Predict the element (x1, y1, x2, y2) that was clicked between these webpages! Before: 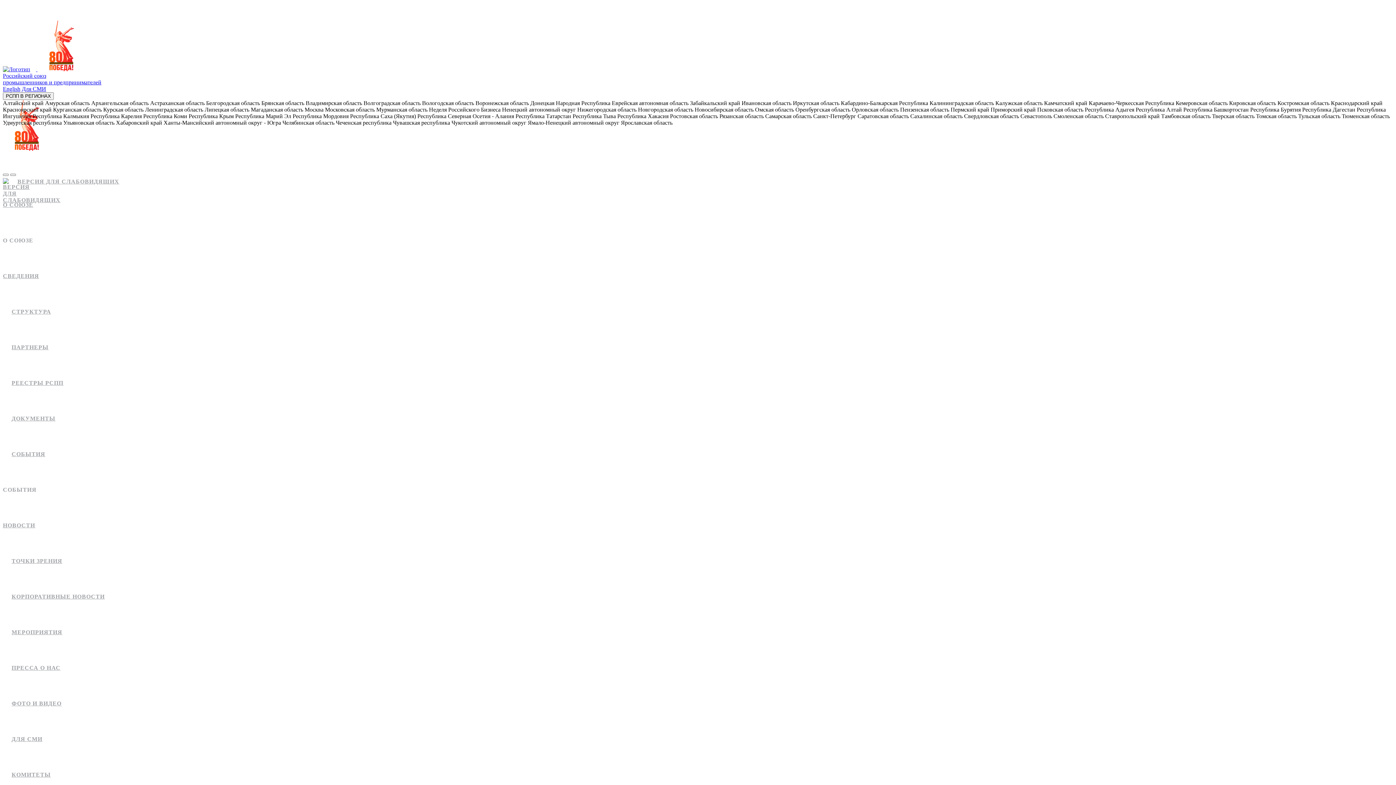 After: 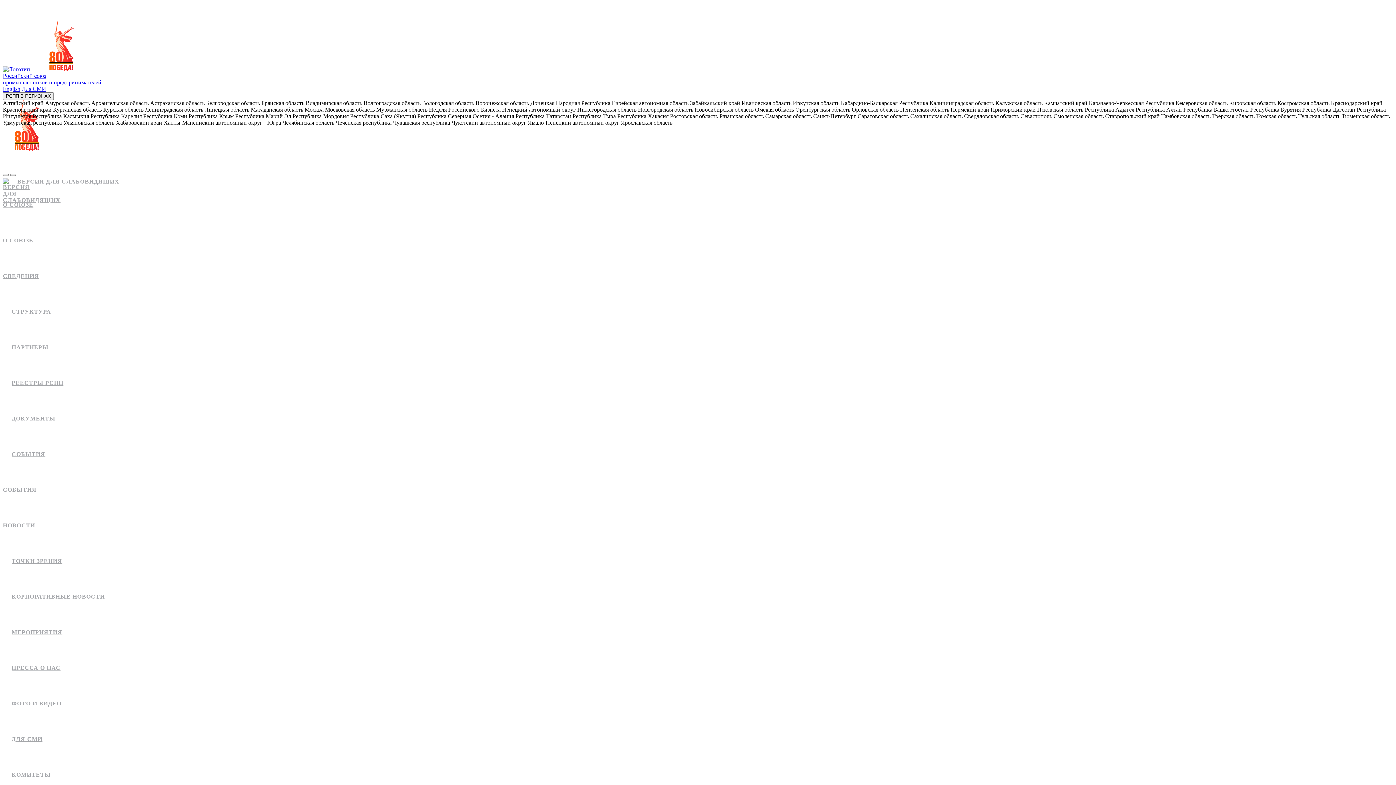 Action: bbox: (2, 579, 1393, 614) label: КОРПОРАТИВНЫЕ НОВОСТИ